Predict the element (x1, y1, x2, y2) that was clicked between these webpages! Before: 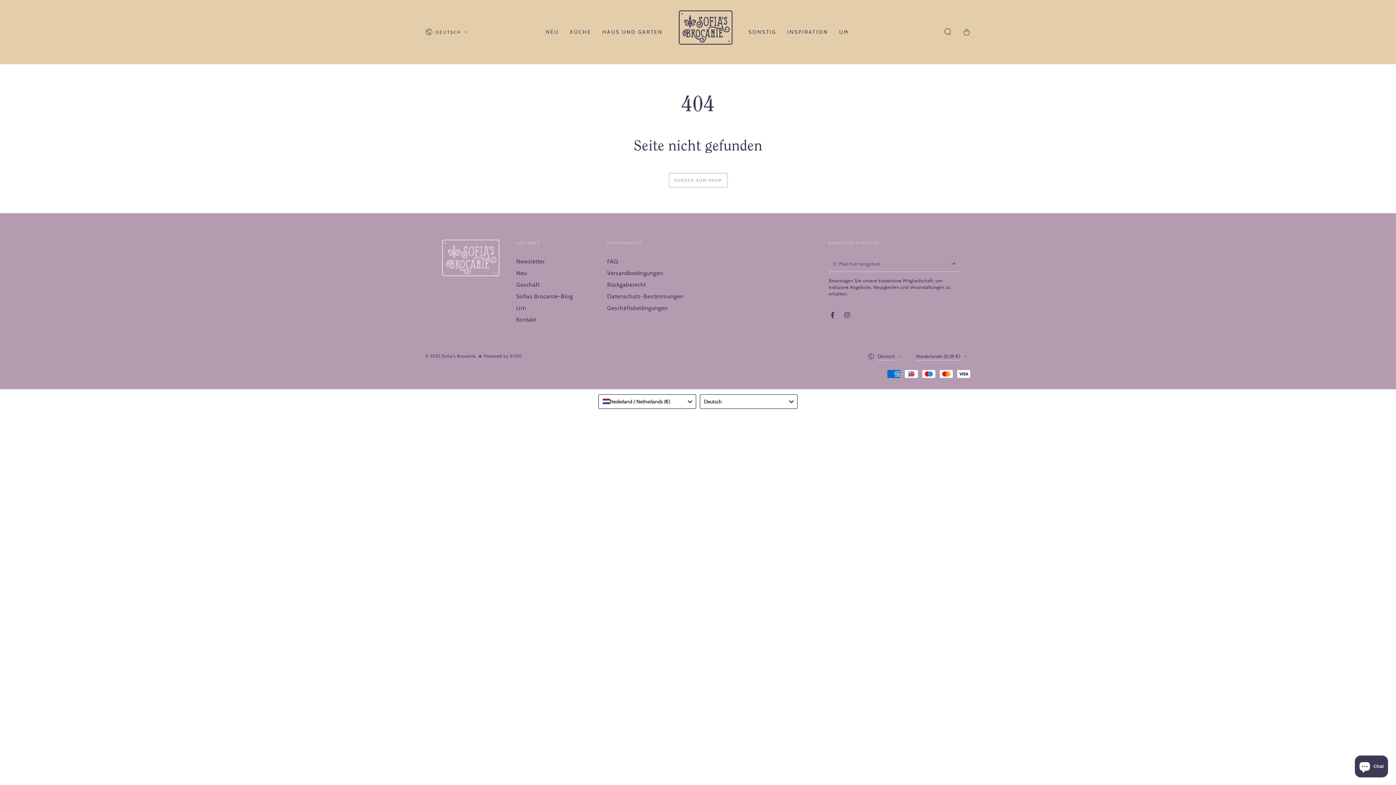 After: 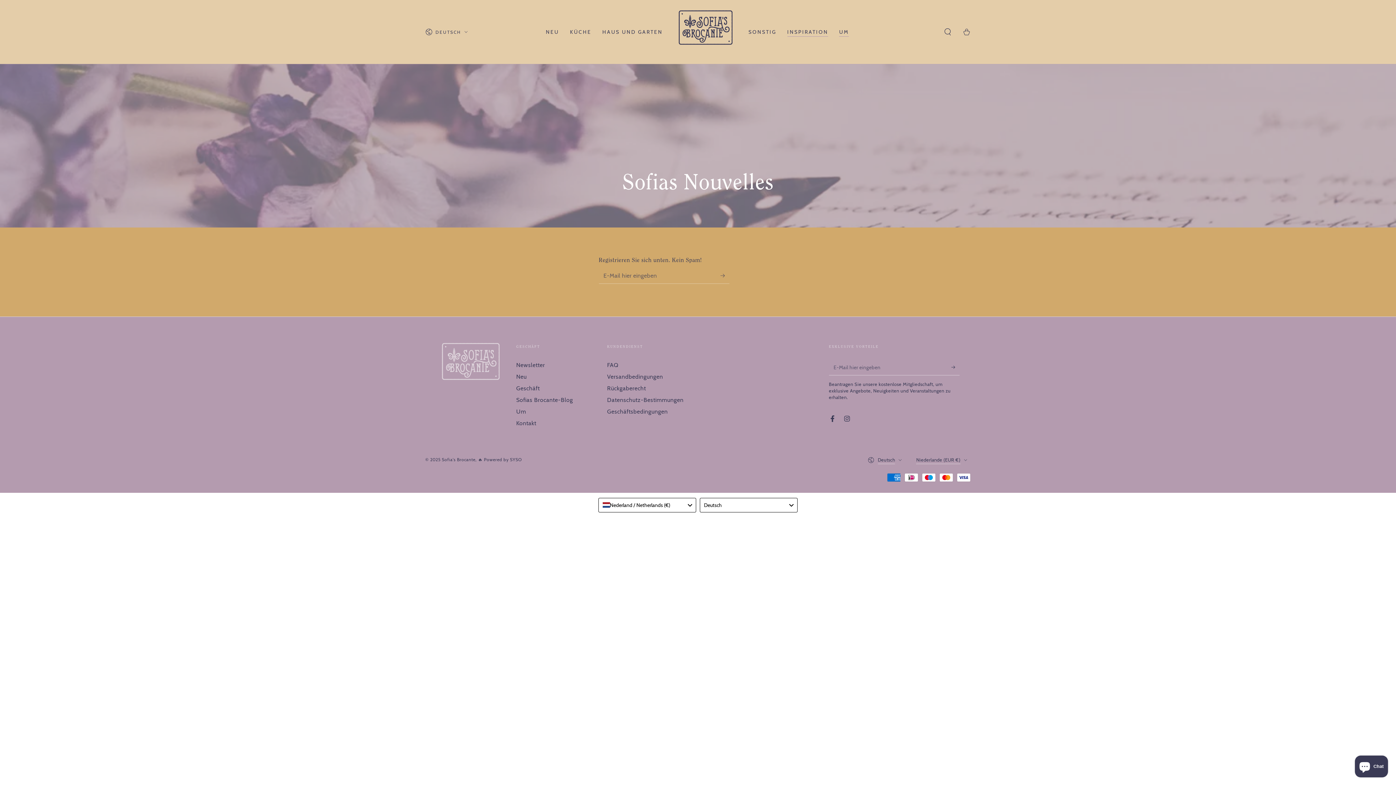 Action: bbox: (516, 258, 545, 265) label: Newsletter